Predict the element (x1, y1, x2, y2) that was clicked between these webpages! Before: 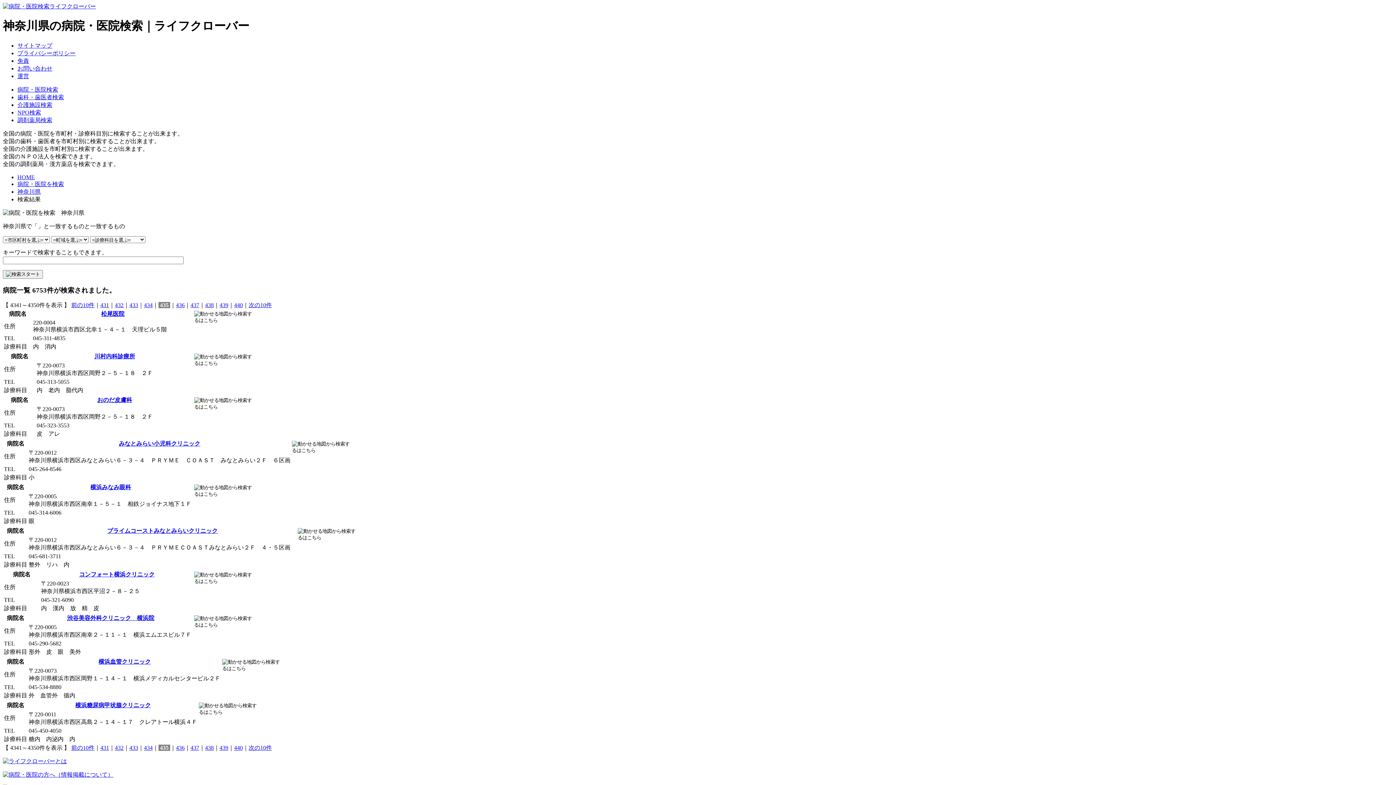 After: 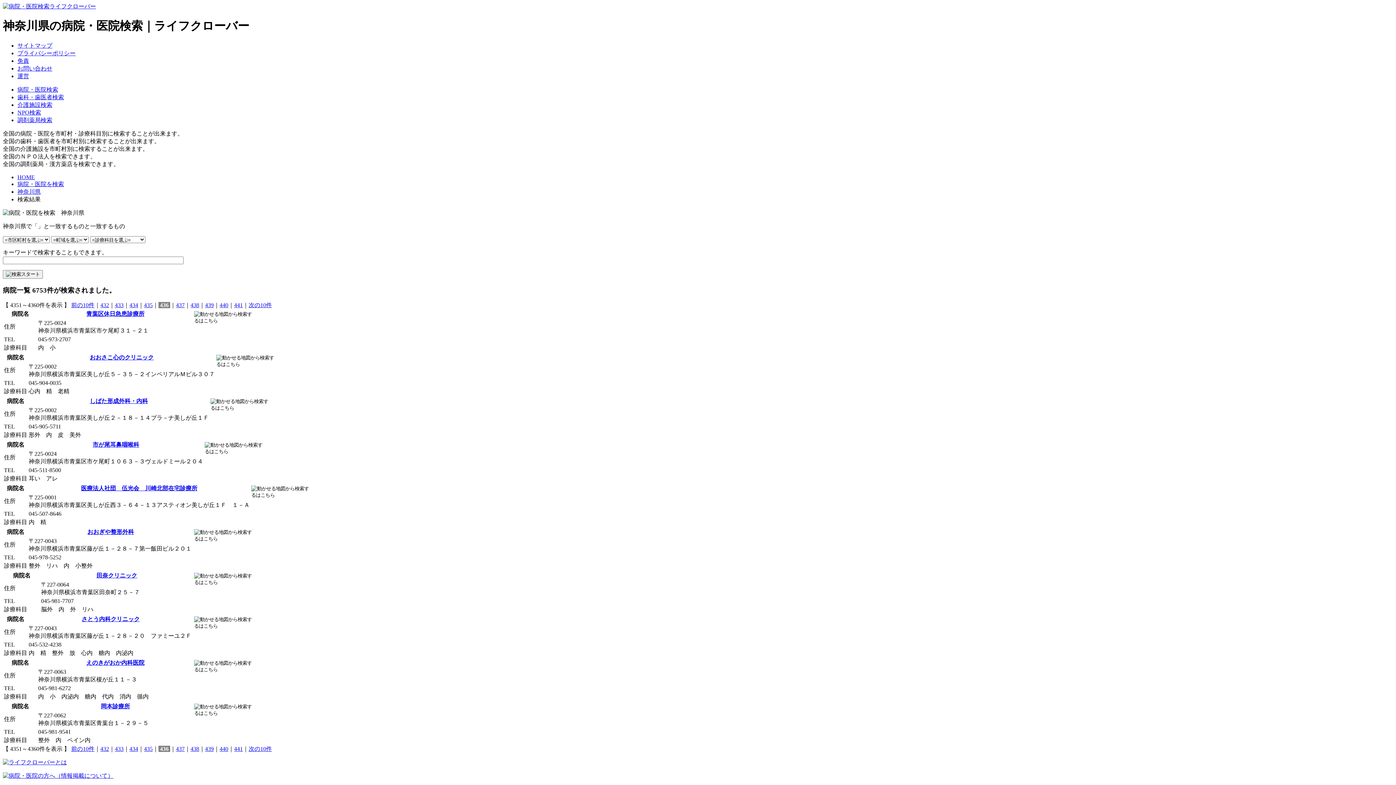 Action: label: 次の10件 bbox: (248, 302, 272, 308)